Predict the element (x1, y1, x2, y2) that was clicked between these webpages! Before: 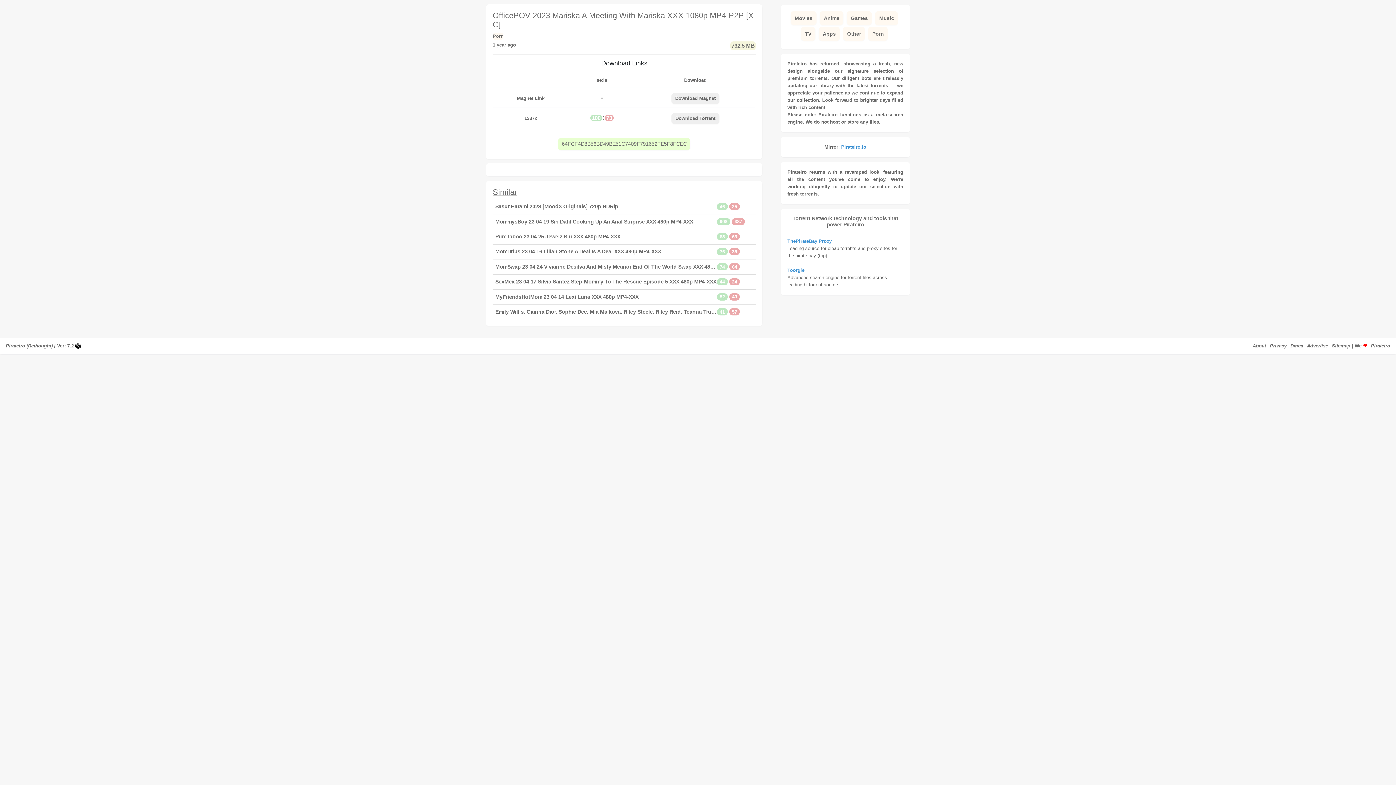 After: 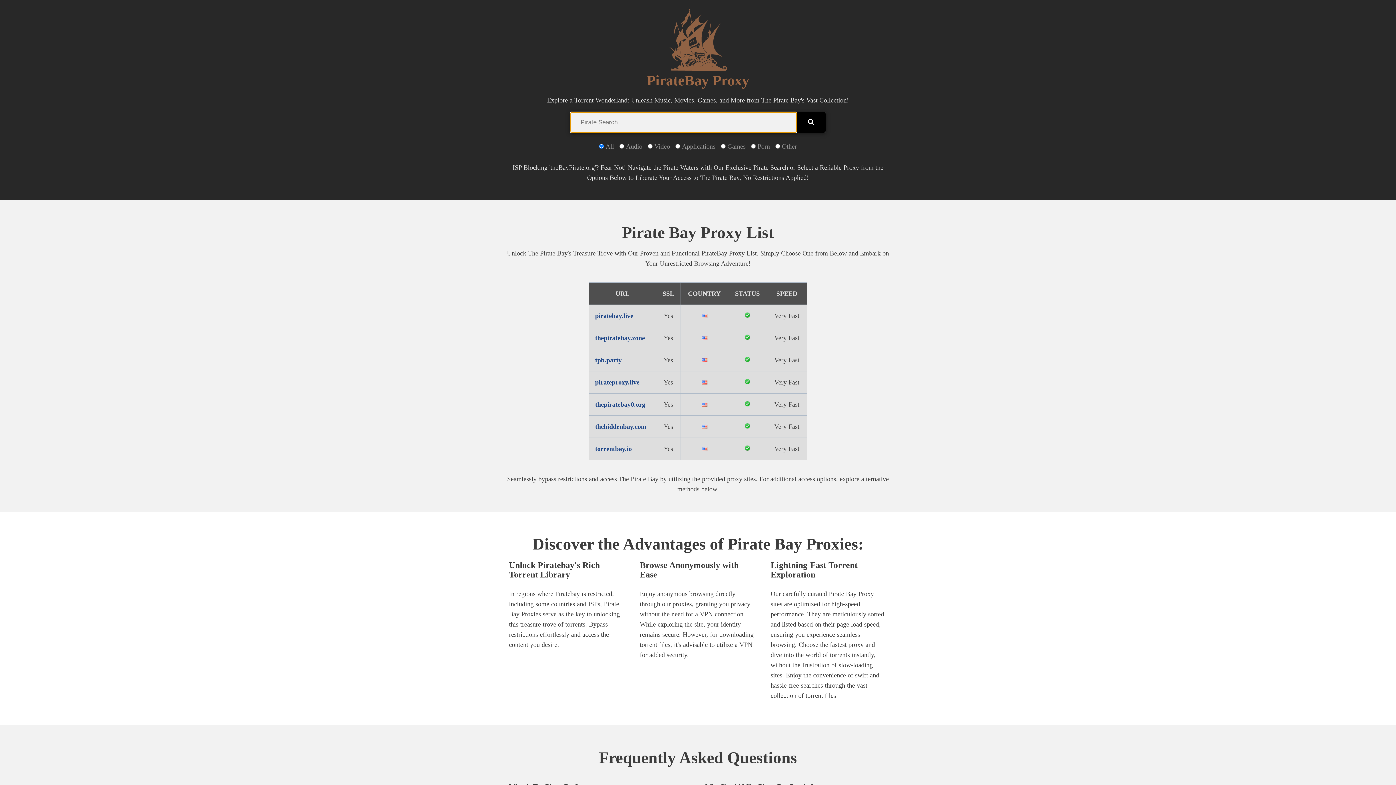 Action: bbox: (787, 238, 832, 244) label: ThePirateBay Proxy